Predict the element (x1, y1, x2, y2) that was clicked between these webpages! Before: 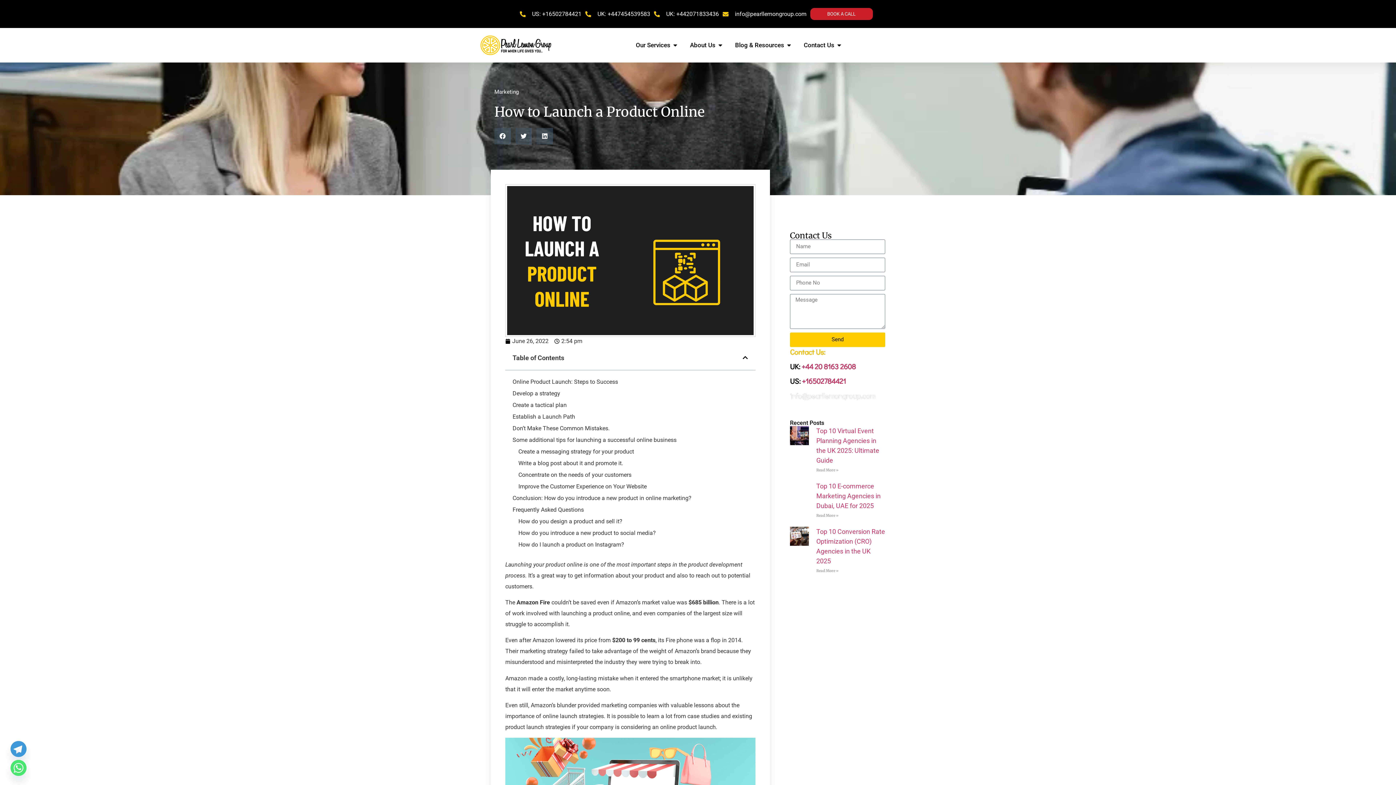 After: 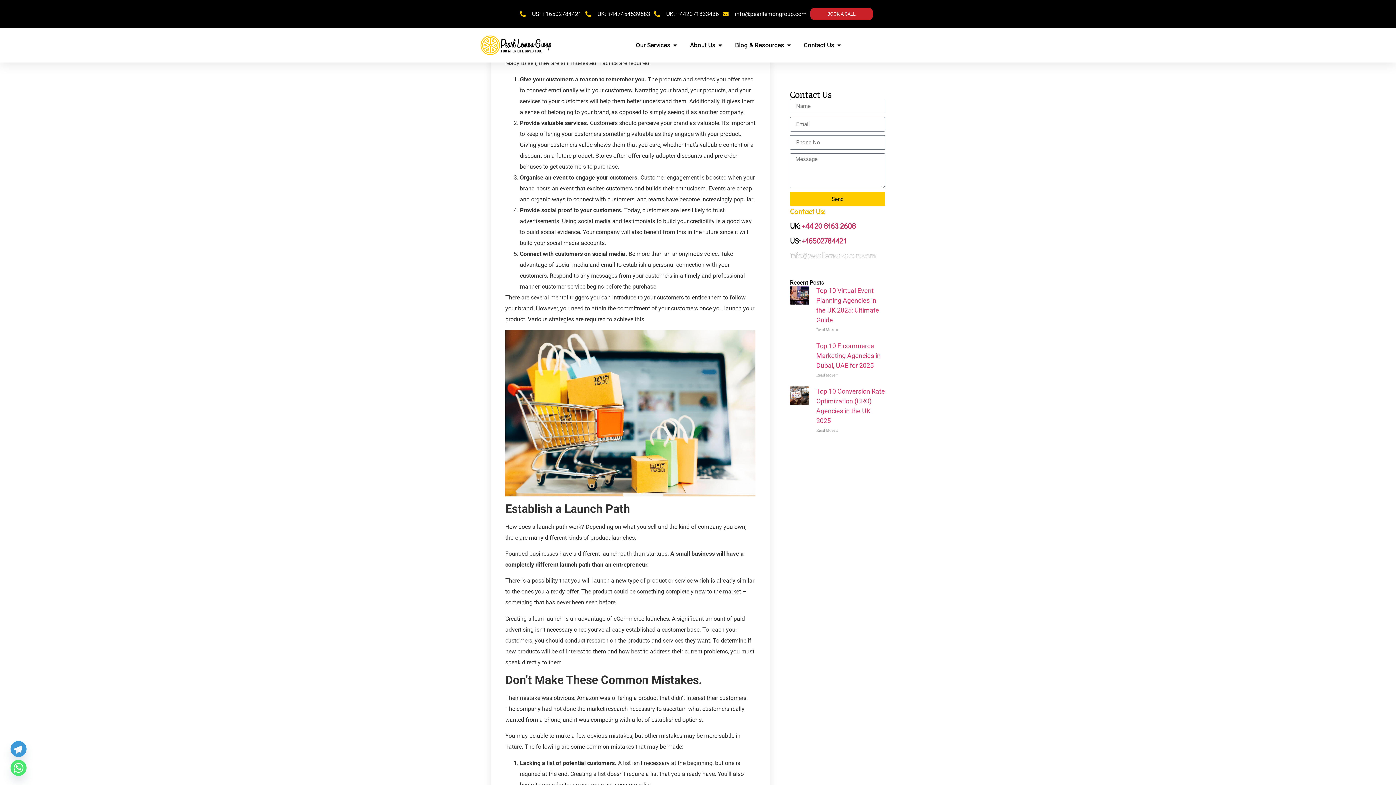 Action: label: Create a tactical plan bbox: (512, 400, 566, 409)